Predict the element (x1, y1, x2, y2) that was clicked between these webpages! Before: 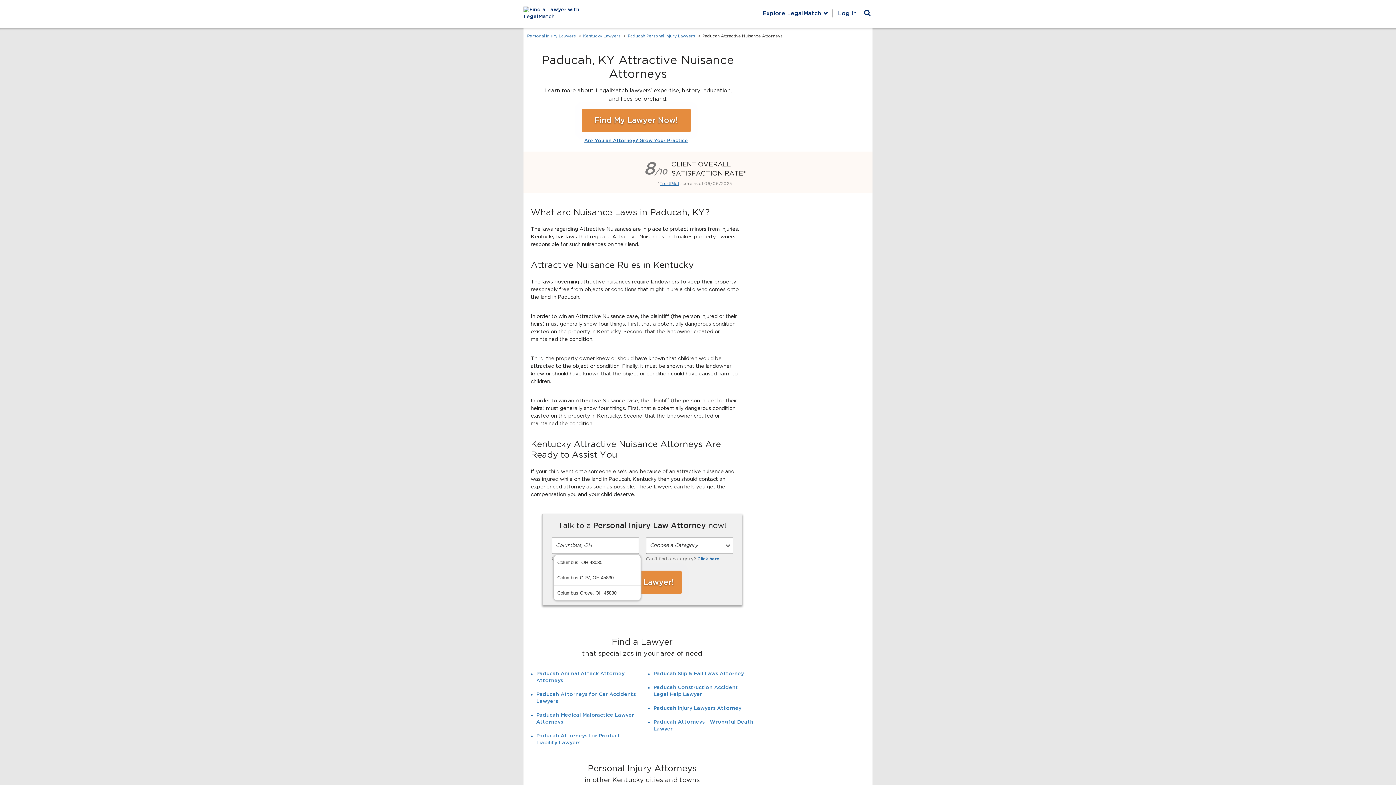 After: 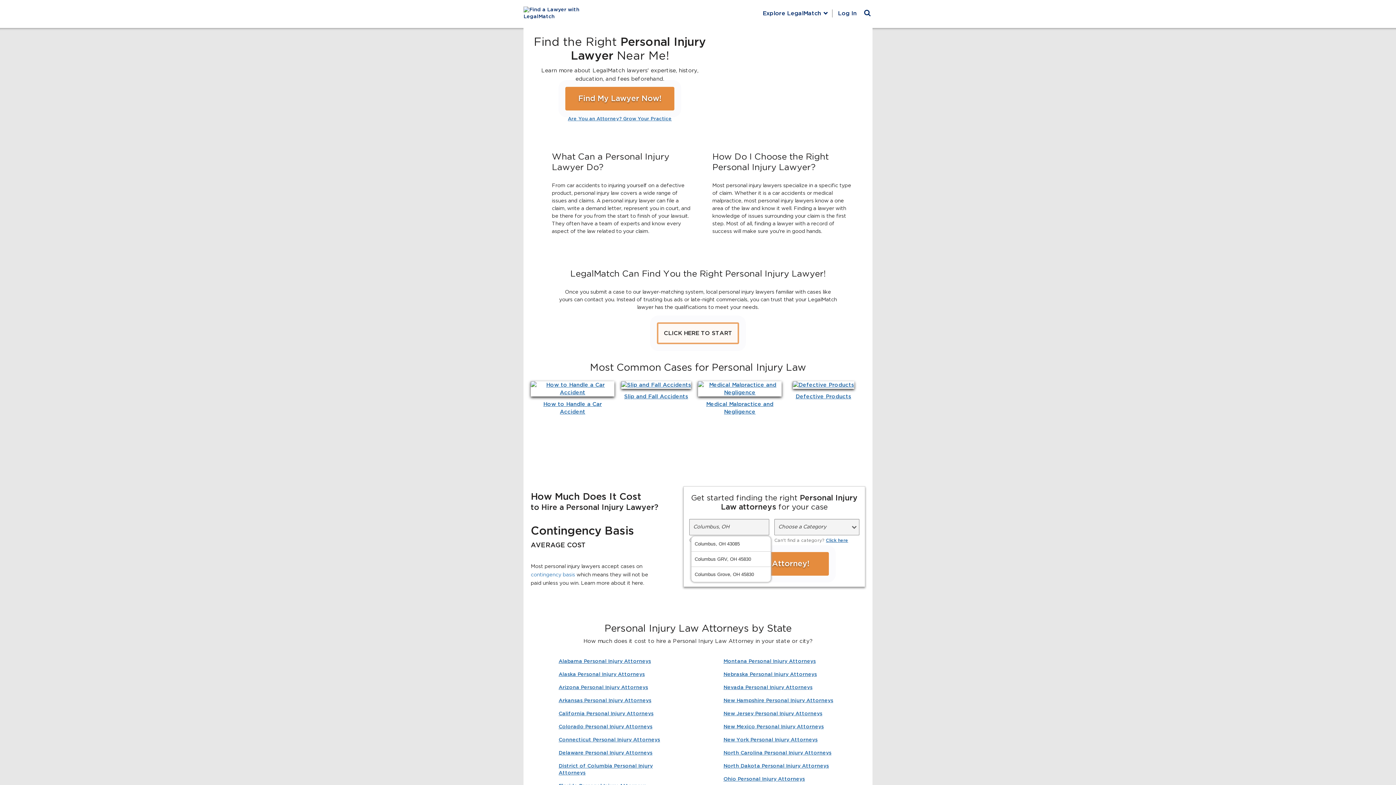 Action: bbox: (523, 6, 598, 20)